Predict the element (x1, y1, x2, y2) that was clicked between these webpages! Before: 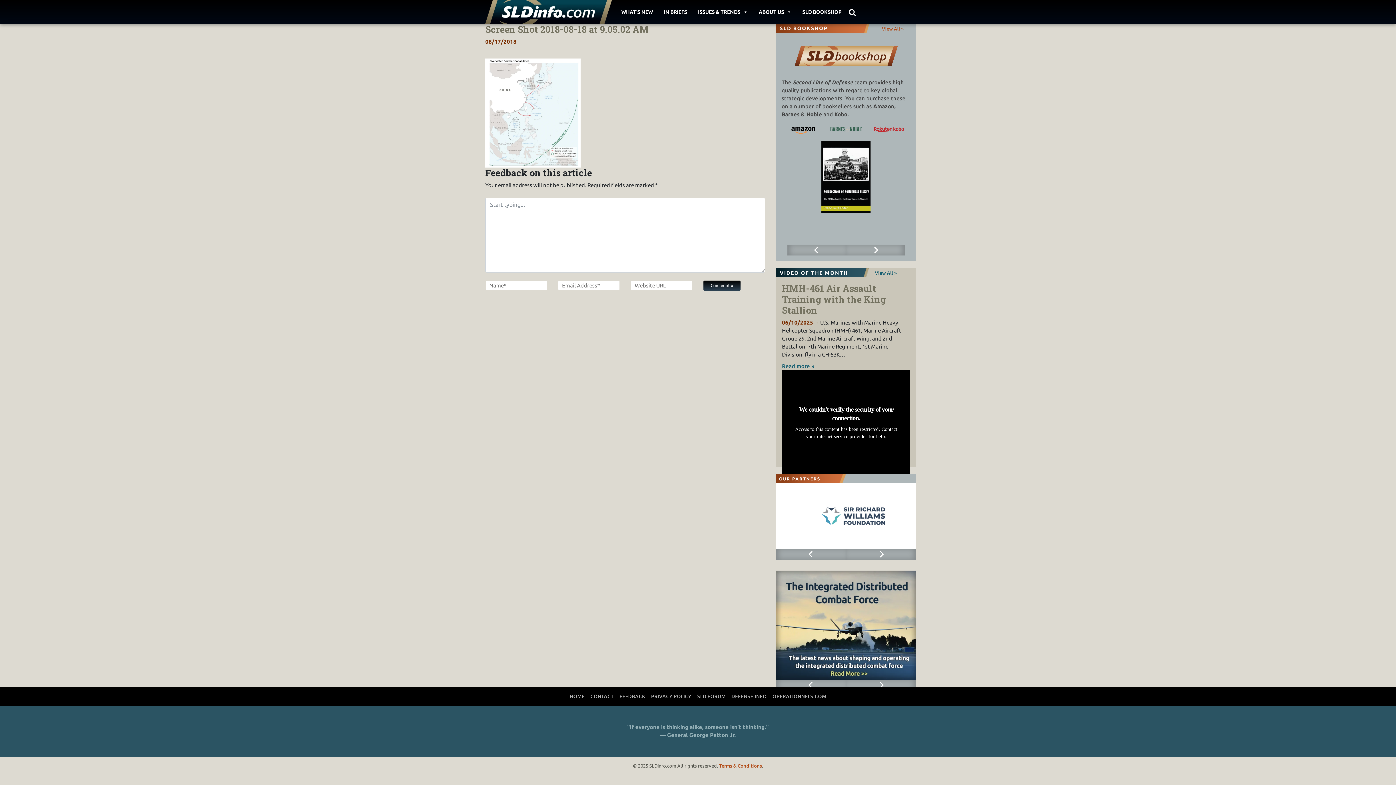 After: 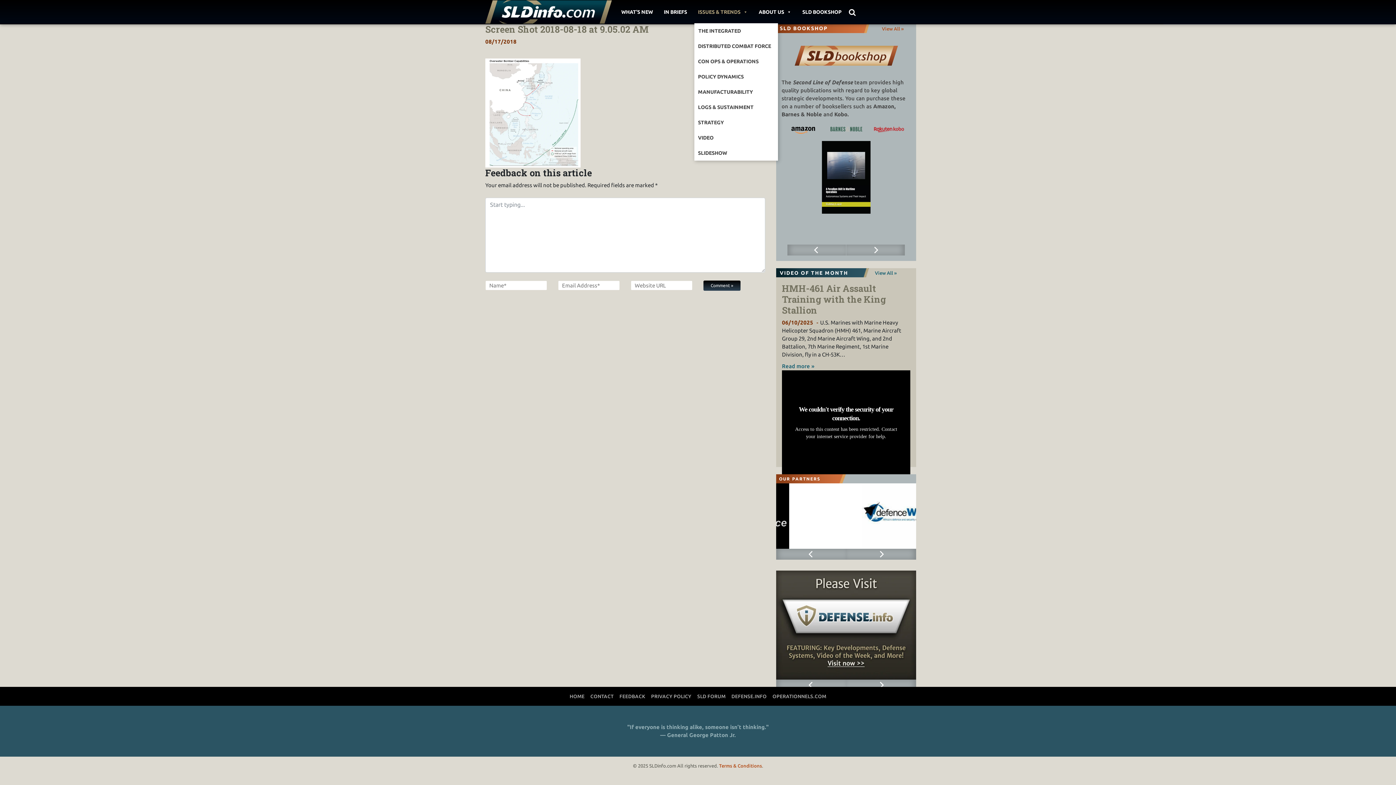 Action: label: ISSUES & TRENDS bbox: (694, 0, 751, 23)